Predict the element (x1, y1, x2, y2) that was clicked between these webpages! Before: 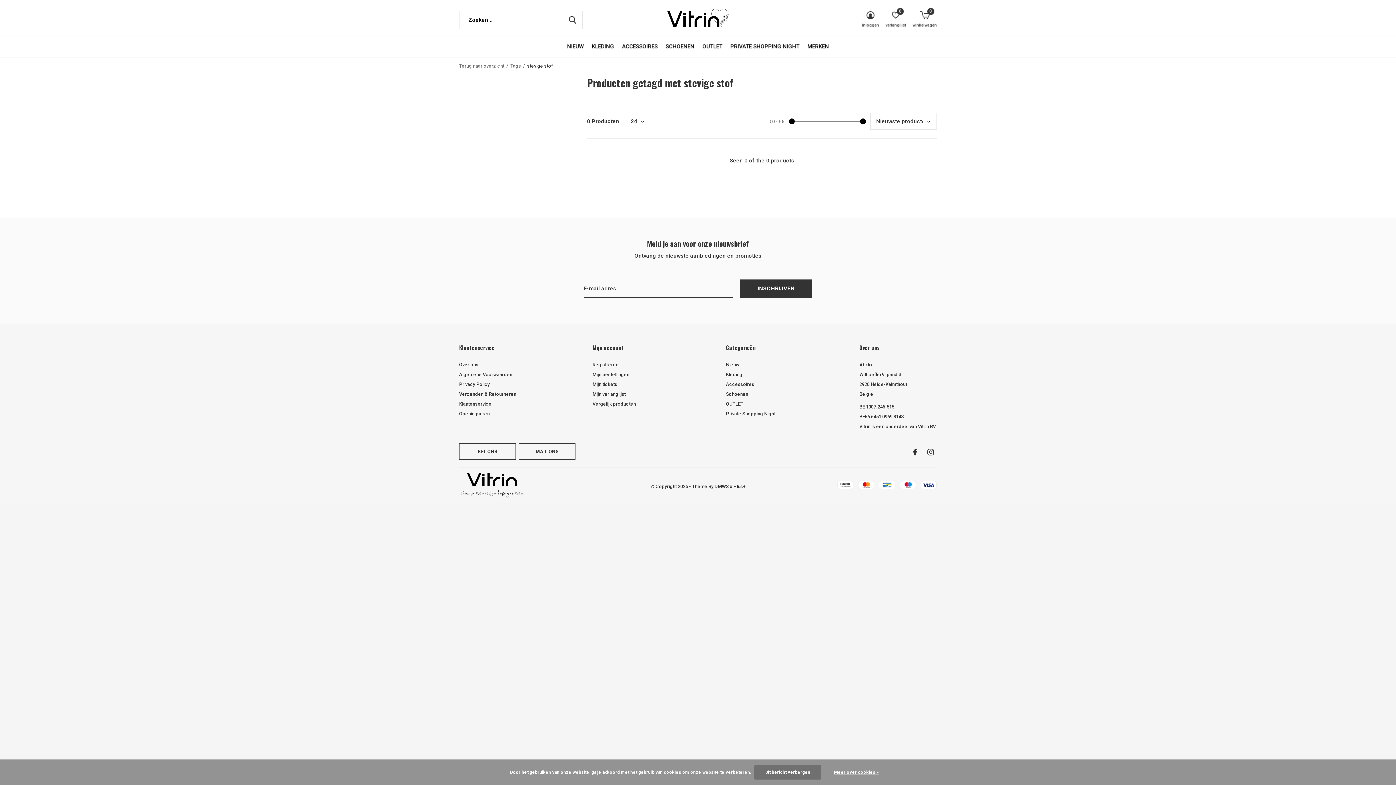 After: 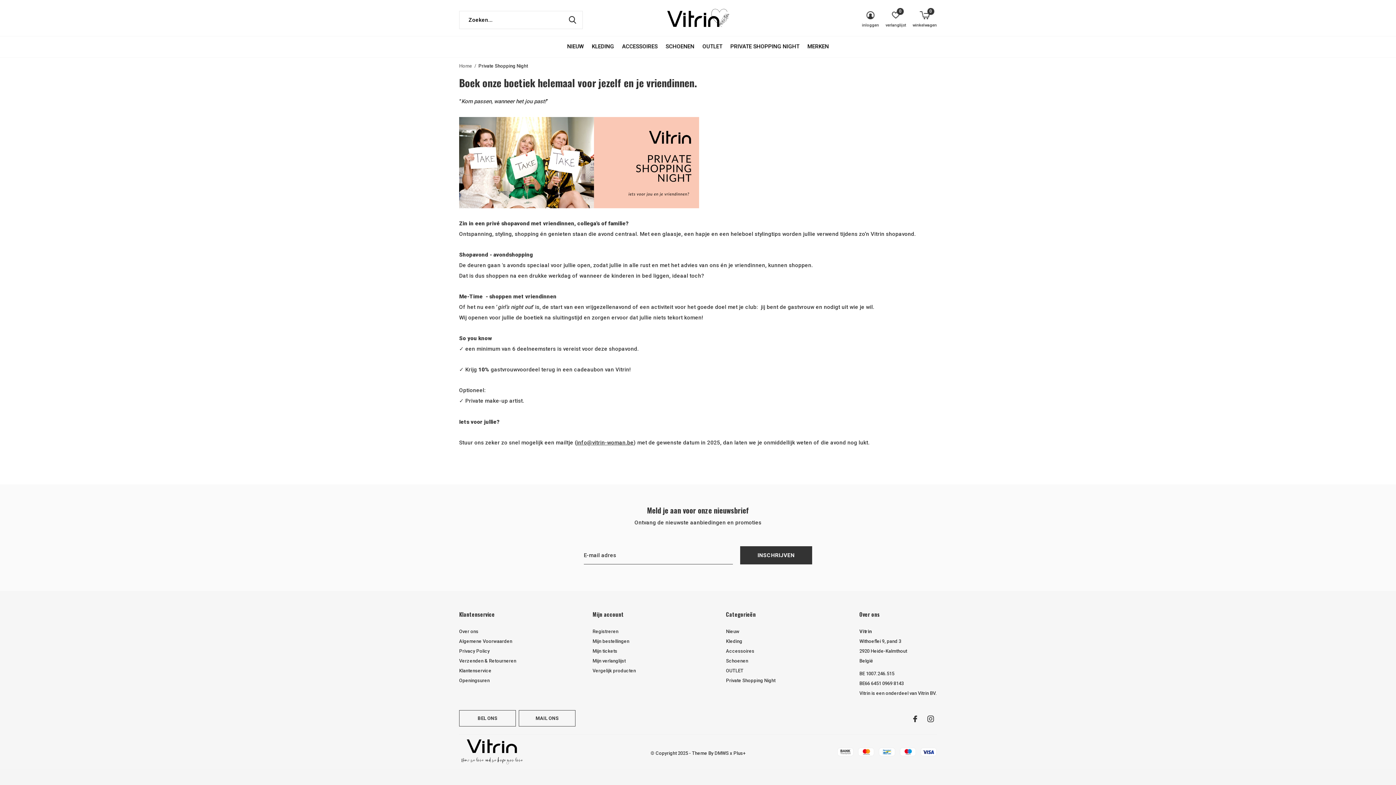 Action: label: Private Shopping Night bbox: (726, 411, 775, 416)